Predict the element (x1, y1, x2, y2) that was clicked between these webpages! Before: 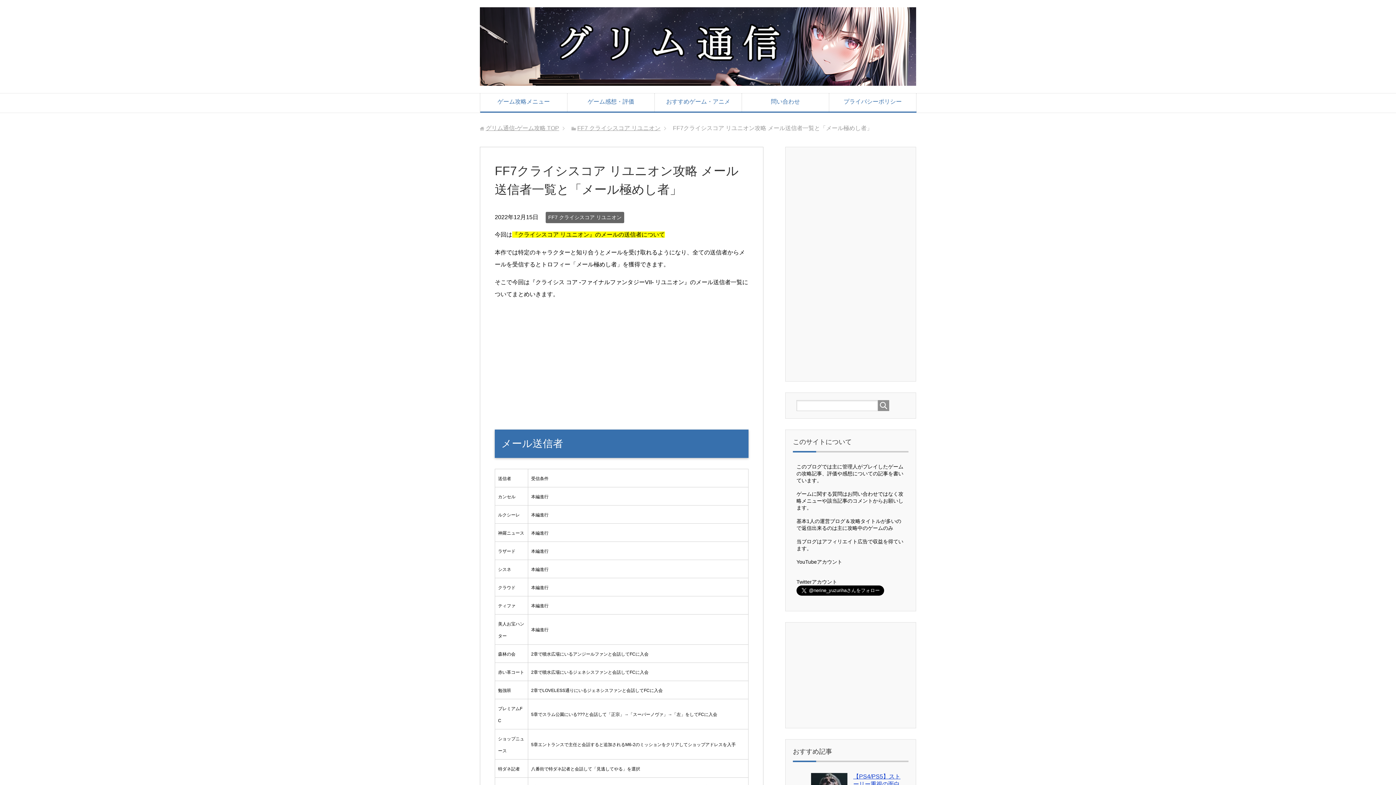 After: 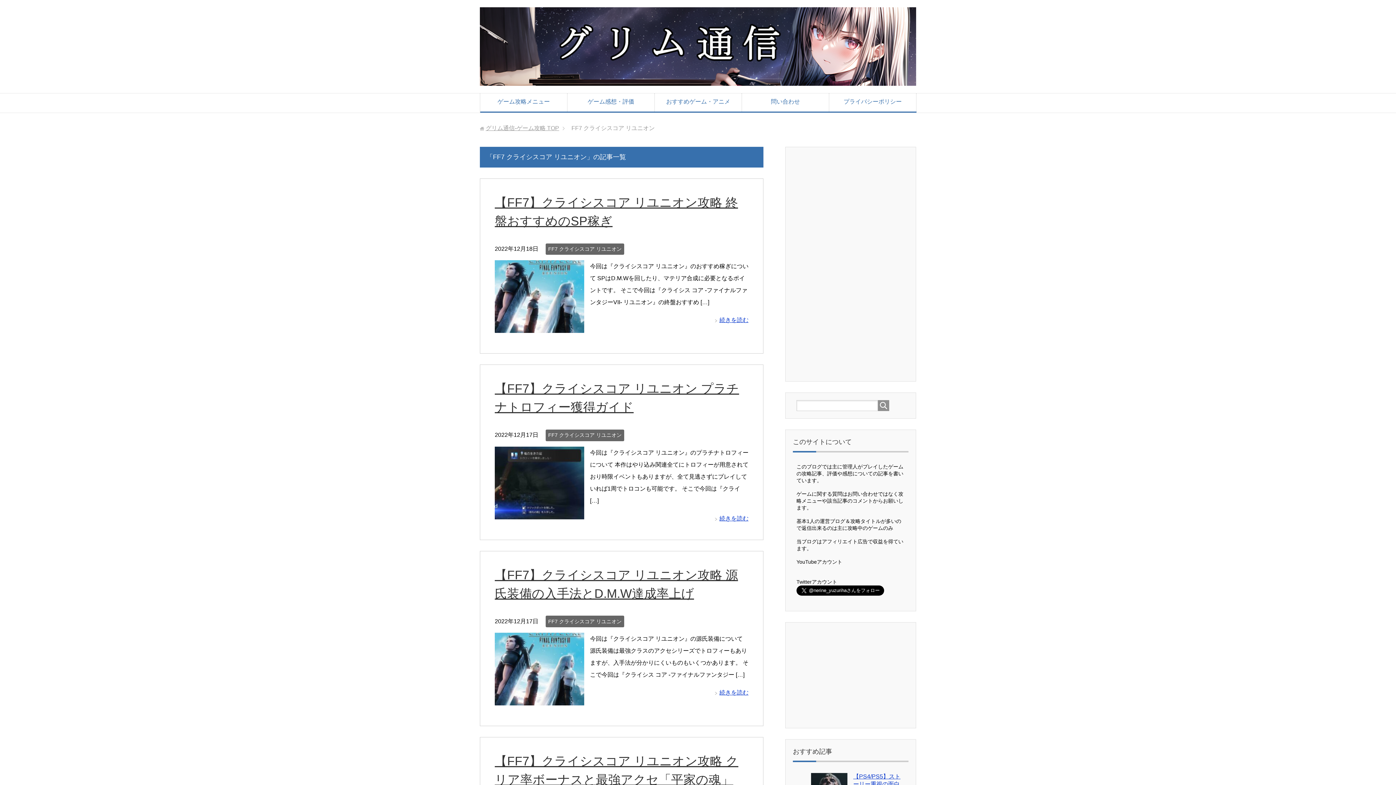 Action: bbox: (577, 125, 660, 131) label: FF7 クライシスコア リユニオン